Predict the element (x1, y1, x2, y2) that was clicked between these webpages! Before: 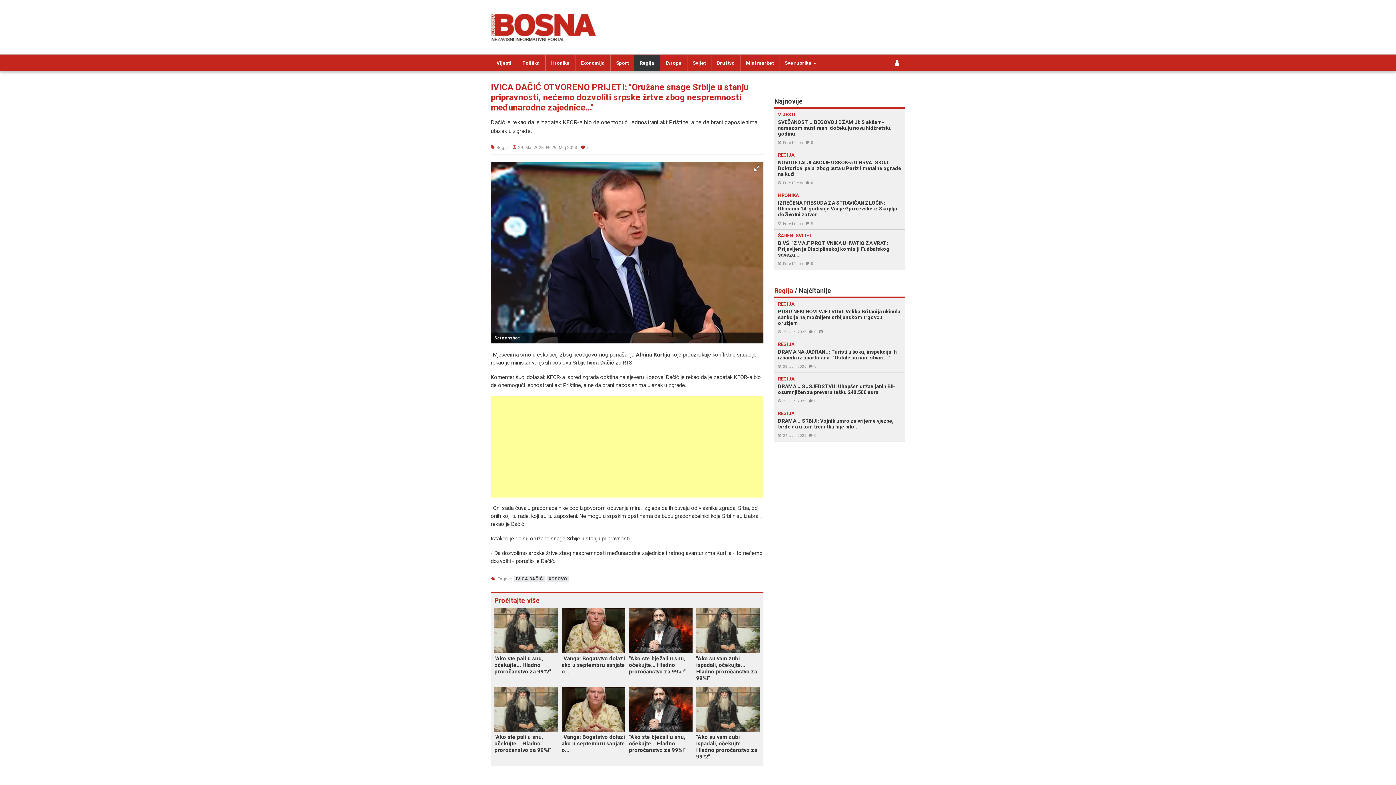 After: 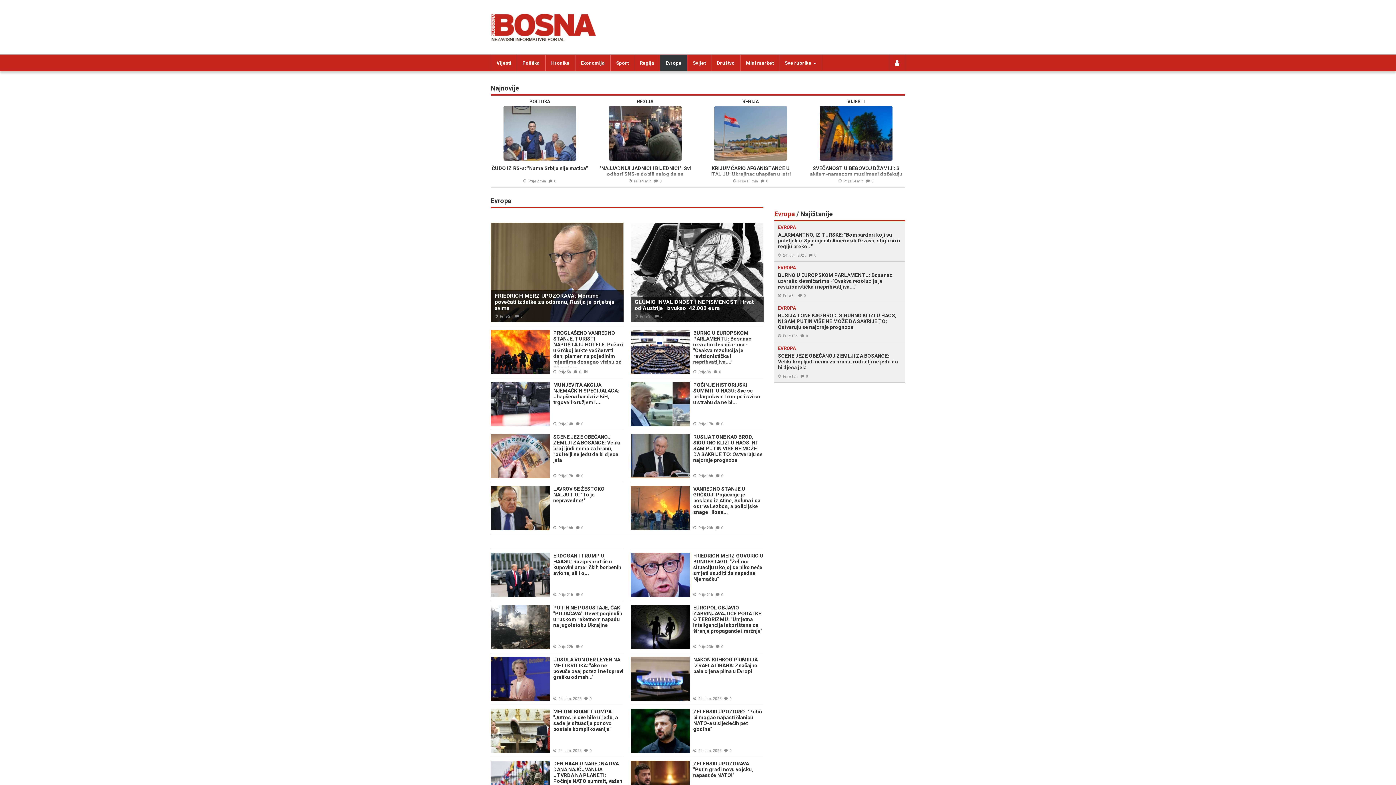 Action: bbox: (660, 54, 687, 71) label: Evropa